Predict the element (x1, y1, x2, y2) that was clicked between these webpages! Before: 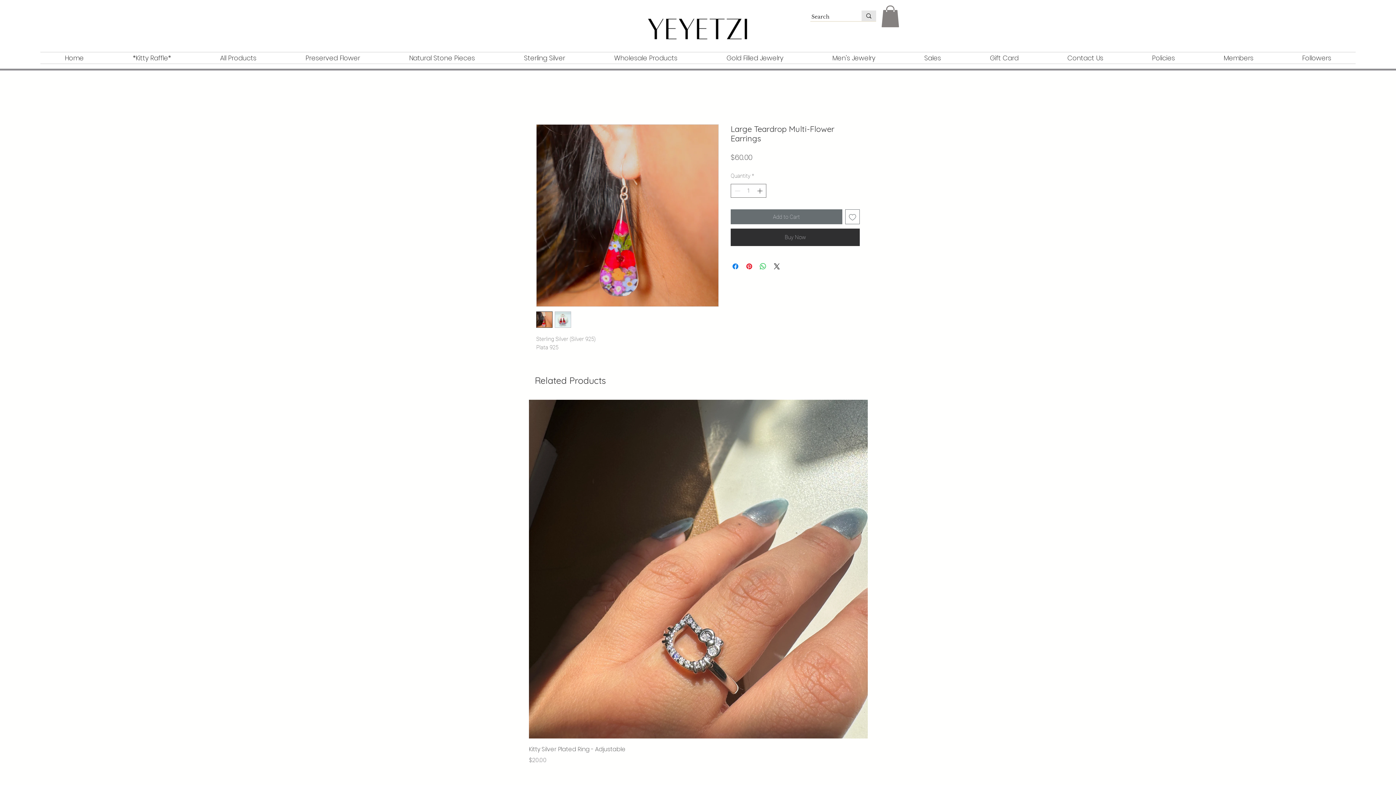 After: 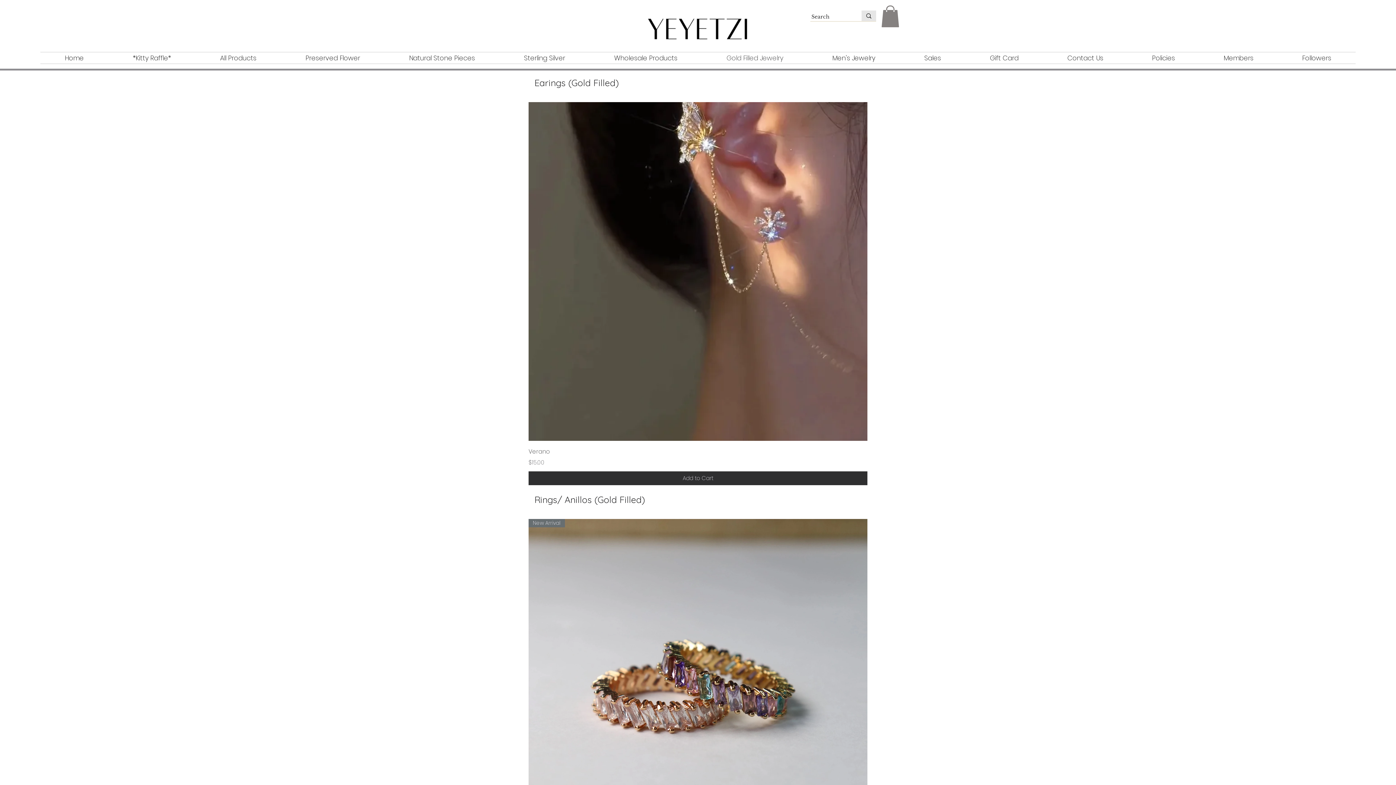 Action: bbox: (702, 52, 808, 63) label: Gold Filled Jewelry